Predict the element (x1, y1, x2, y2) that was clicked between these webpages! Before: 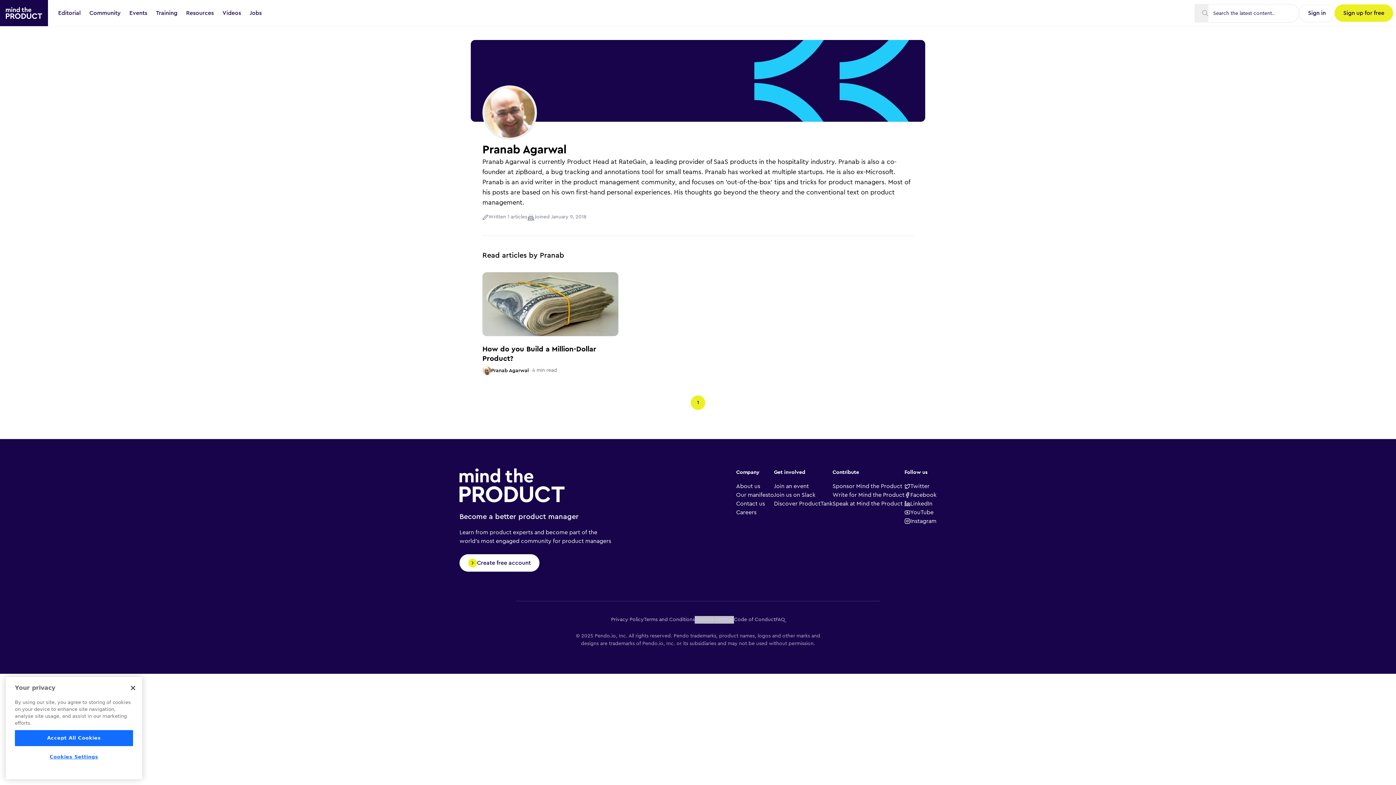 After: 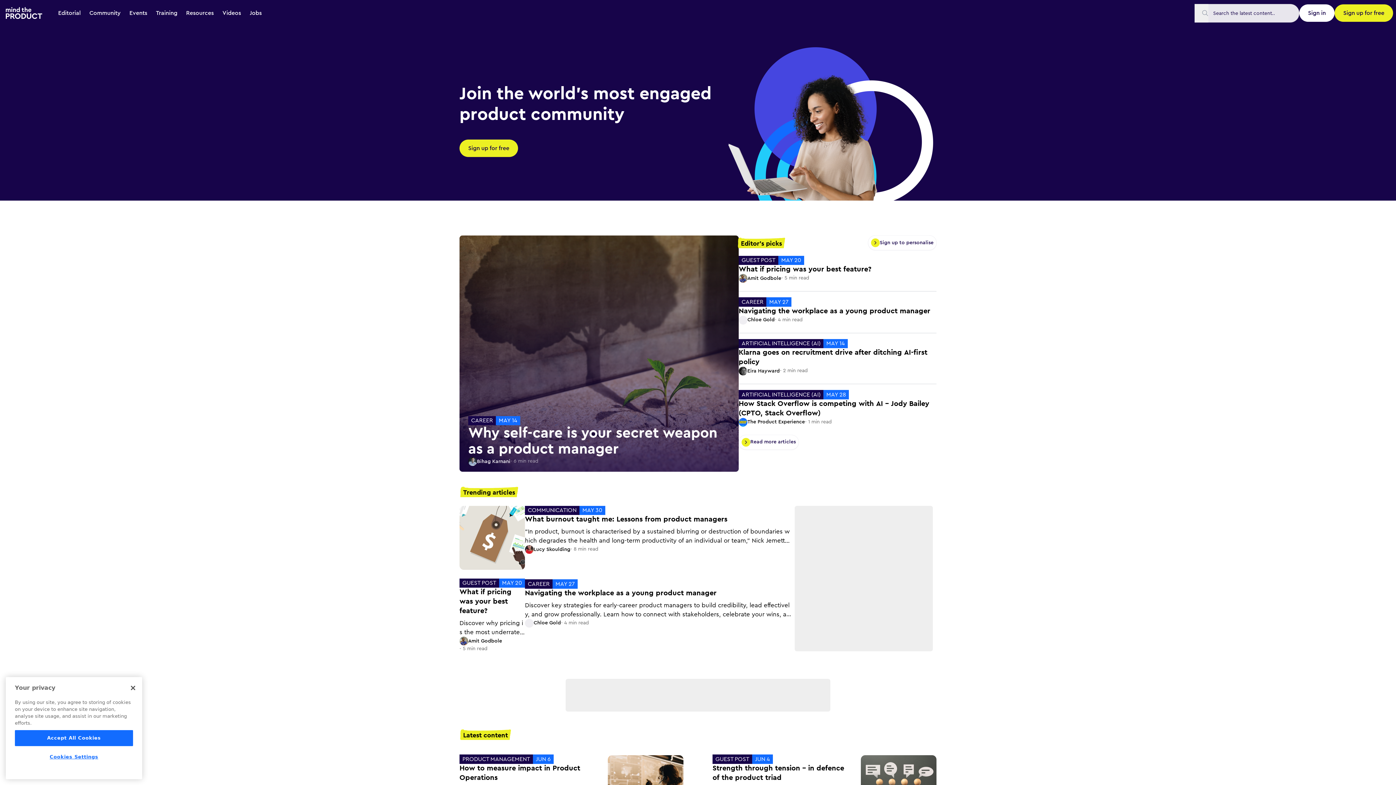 Action: bbox: (459, 468, 618, 502)